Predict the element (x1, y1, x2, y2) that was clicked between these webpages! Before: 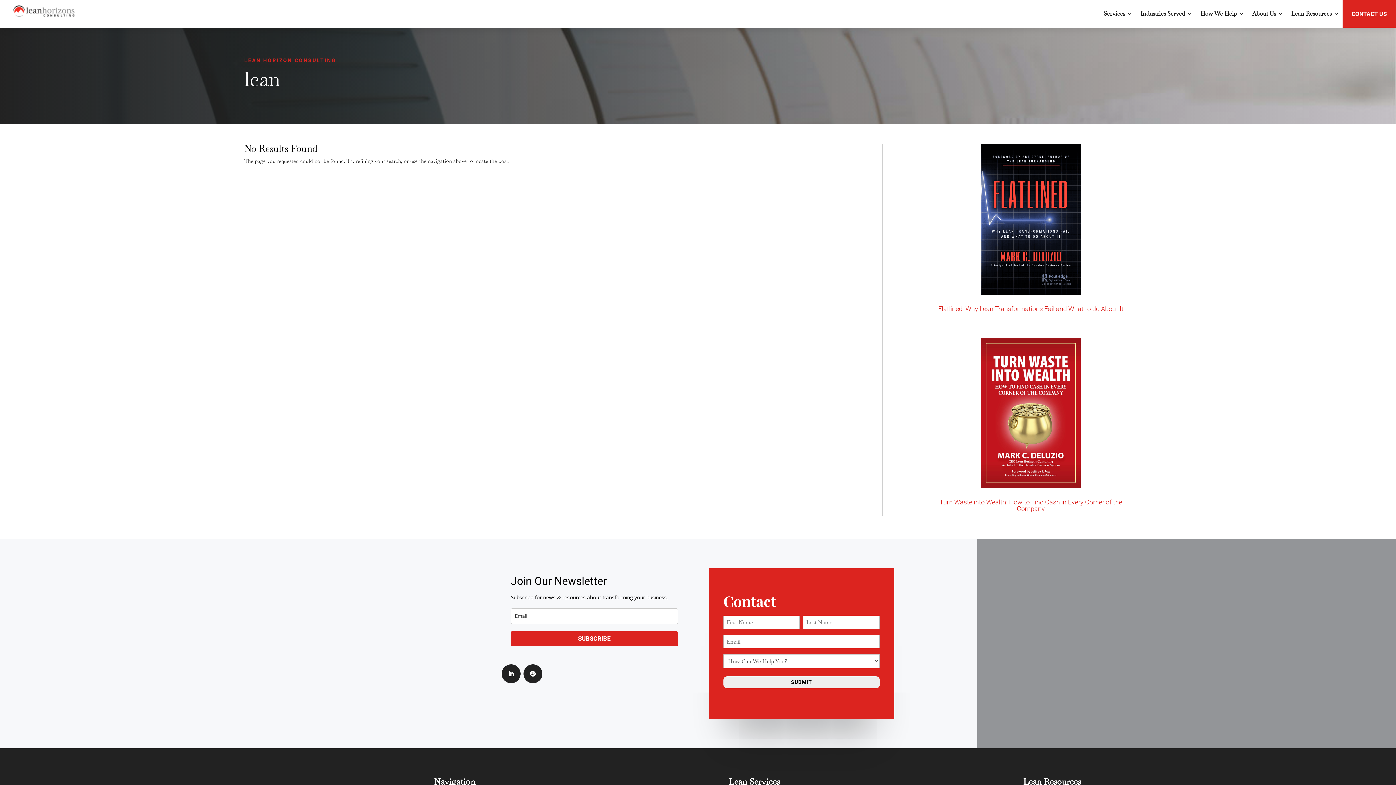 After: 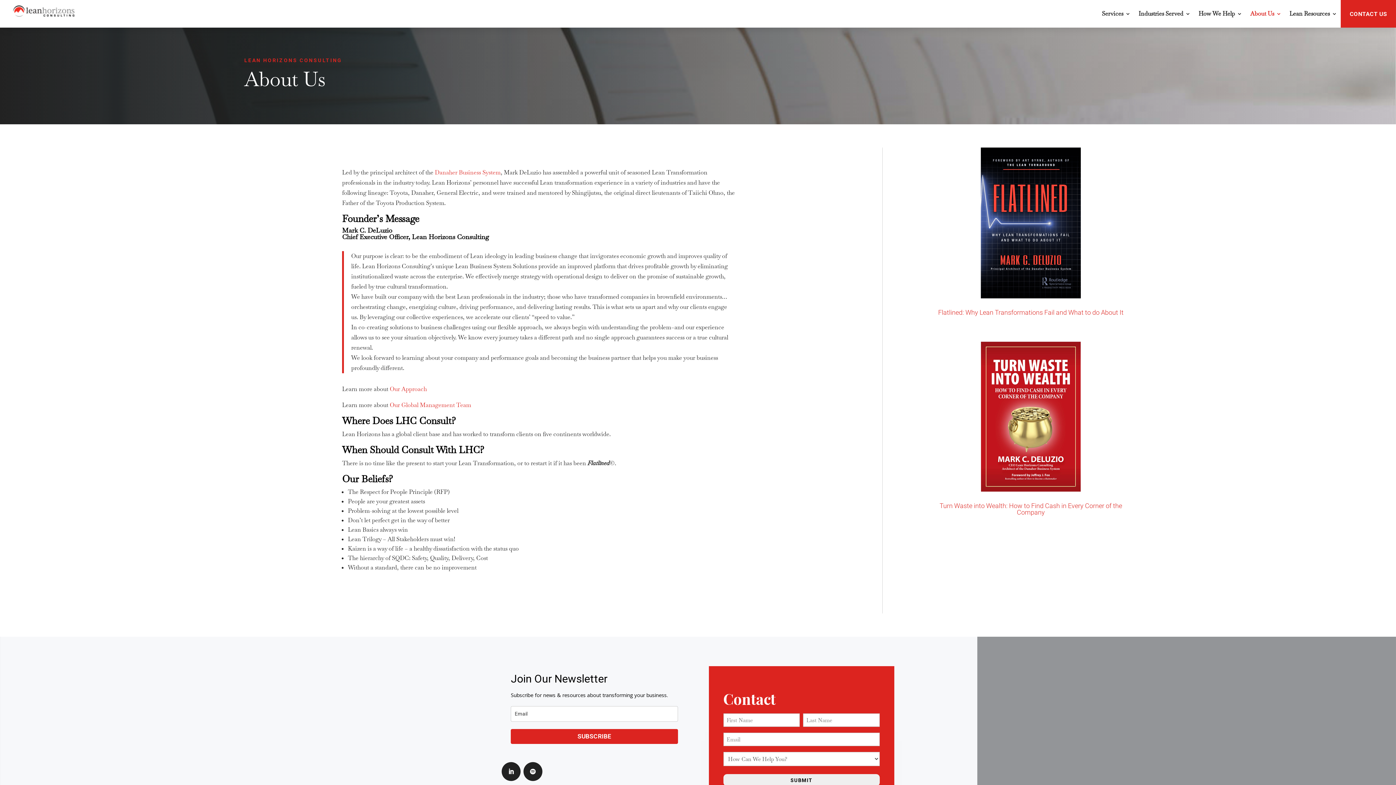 Action: bbox: (1252, 0, 1283, 27) label: About Us